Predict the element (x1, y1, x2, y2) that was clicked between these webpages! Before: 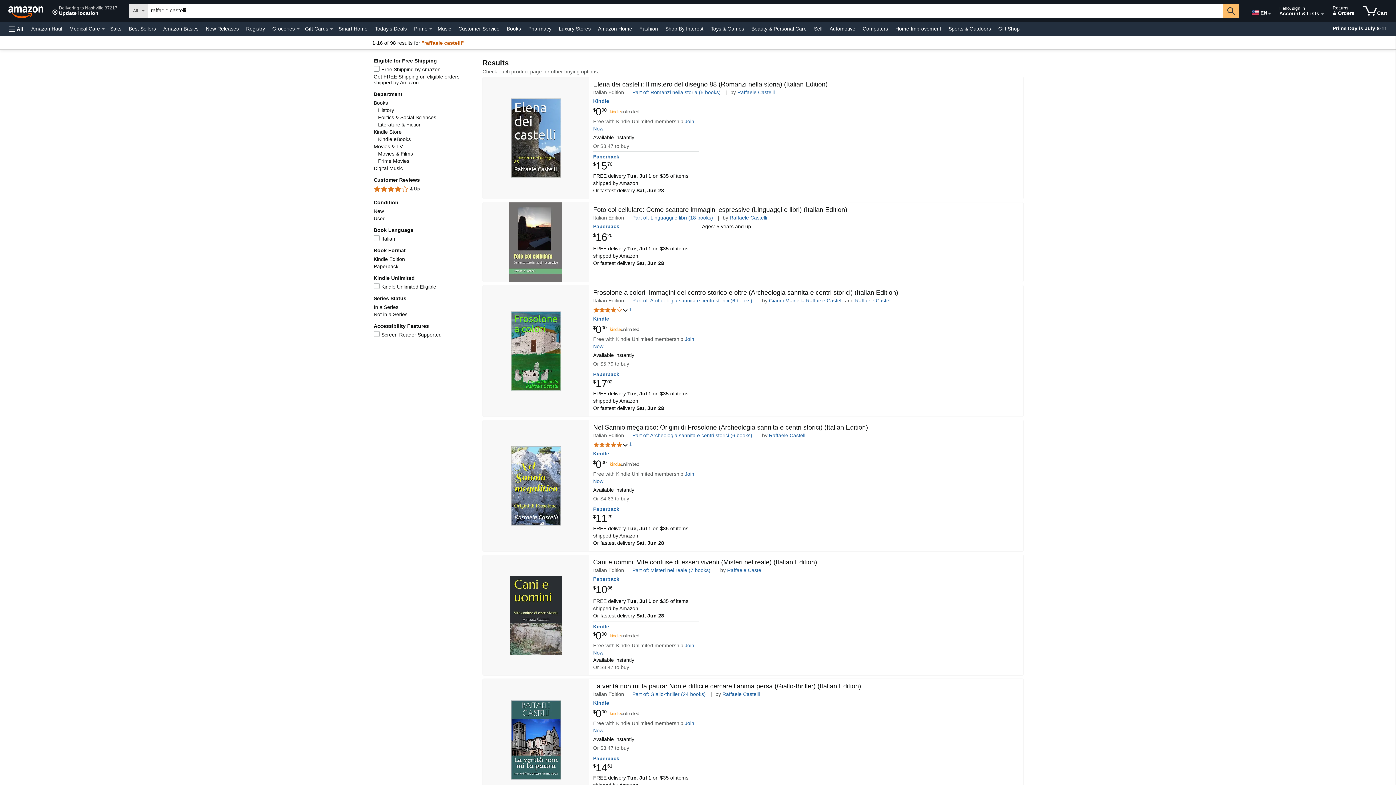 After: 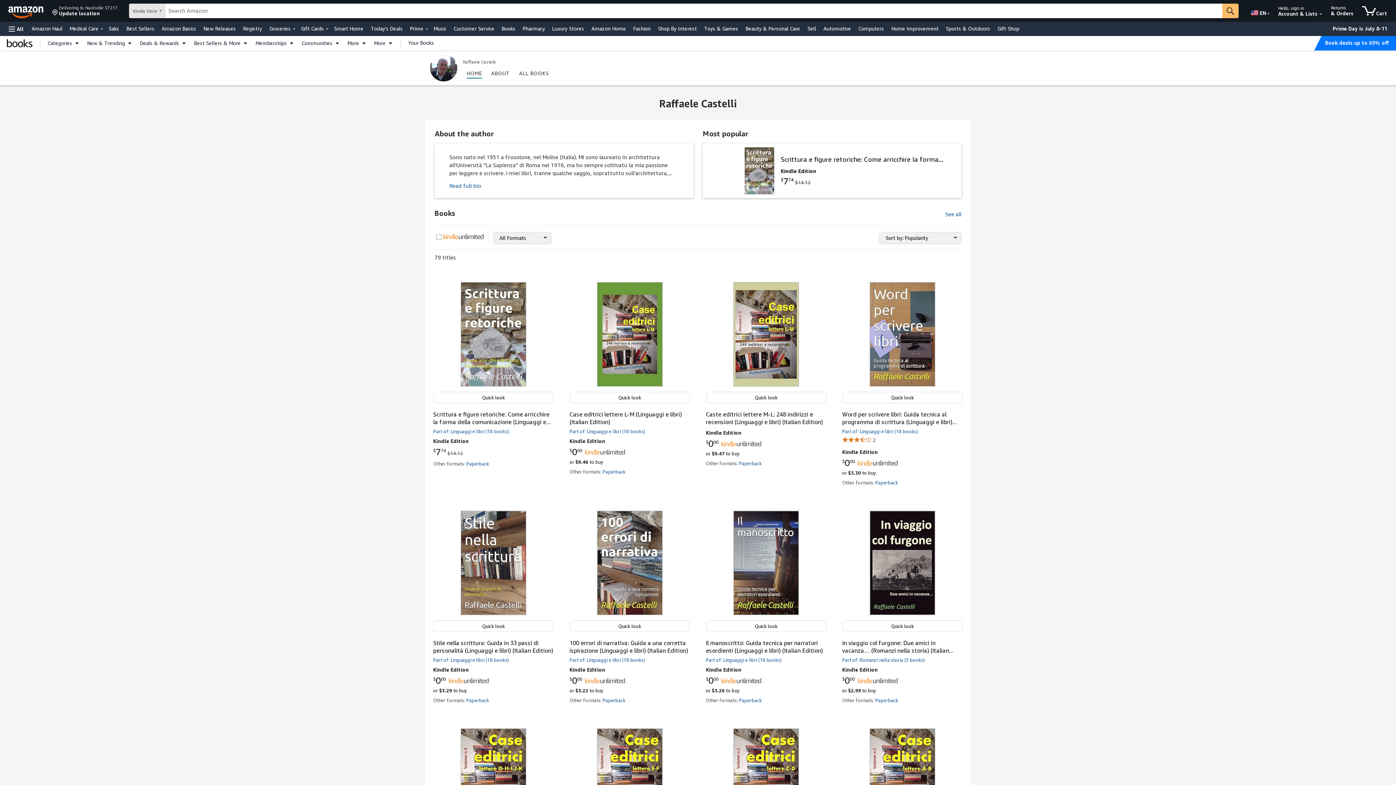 Action: bbox: (769, 297, 843, 303) label: Gianni Mainella Raffaele Castelli